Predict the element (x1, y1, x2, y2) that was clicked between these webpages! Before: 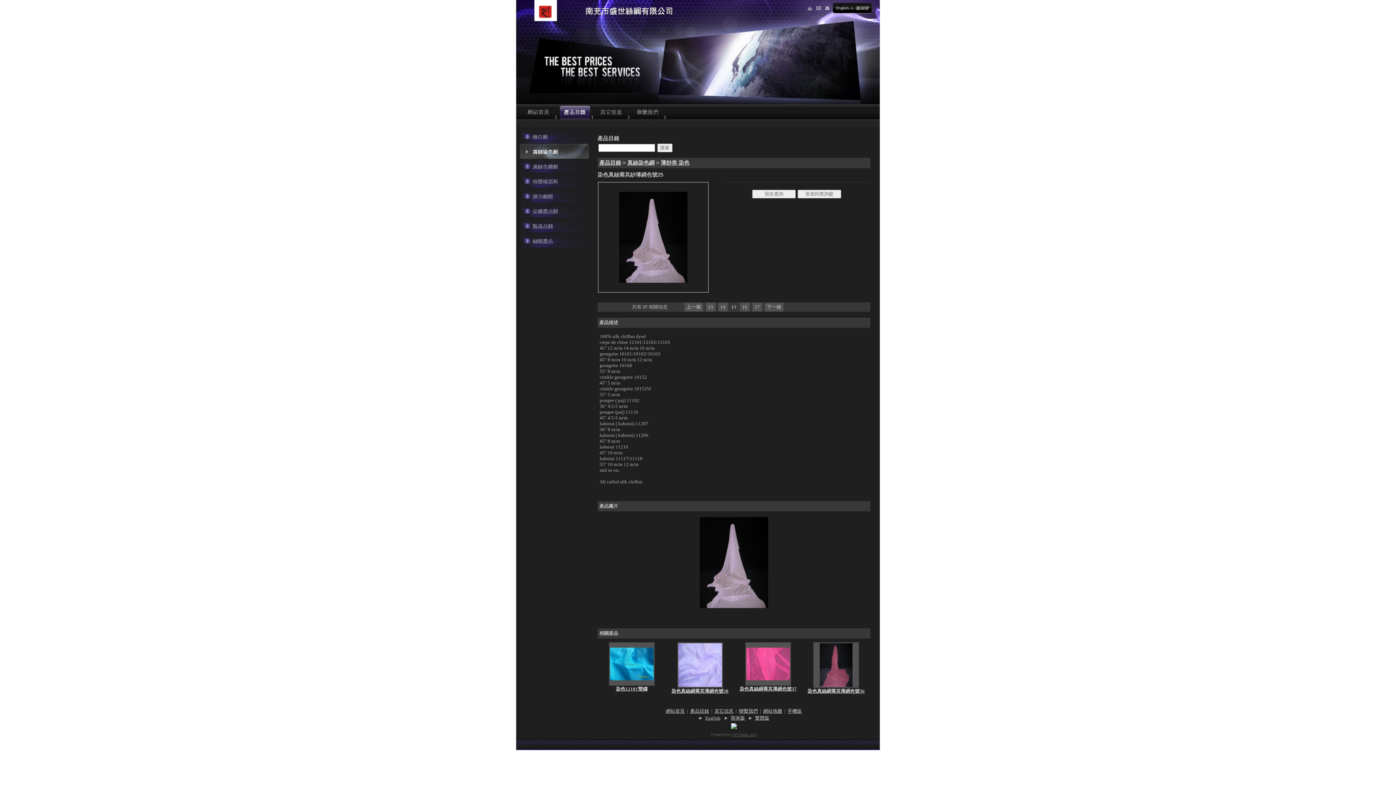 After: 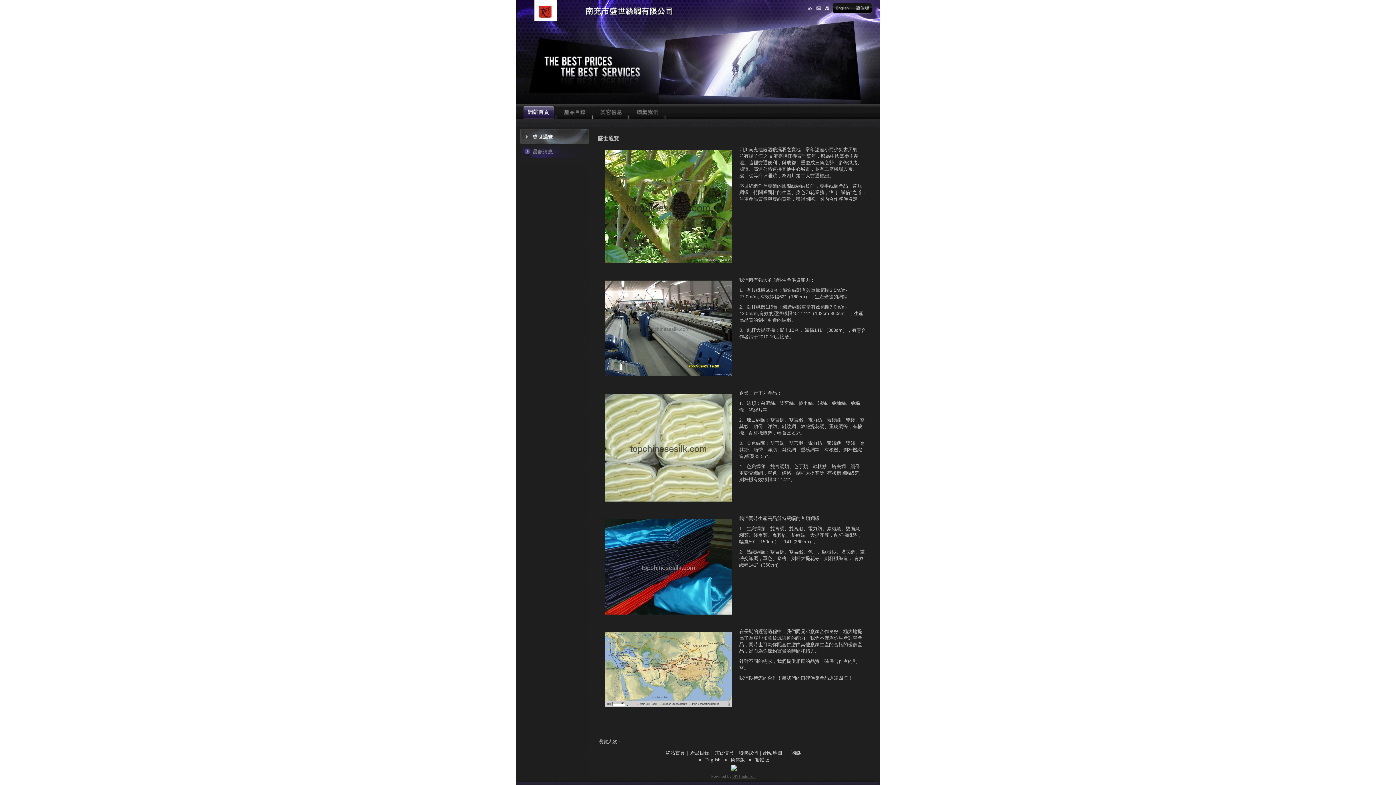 Action: bbox: (755, 715, 769, 721) label: 繁體版